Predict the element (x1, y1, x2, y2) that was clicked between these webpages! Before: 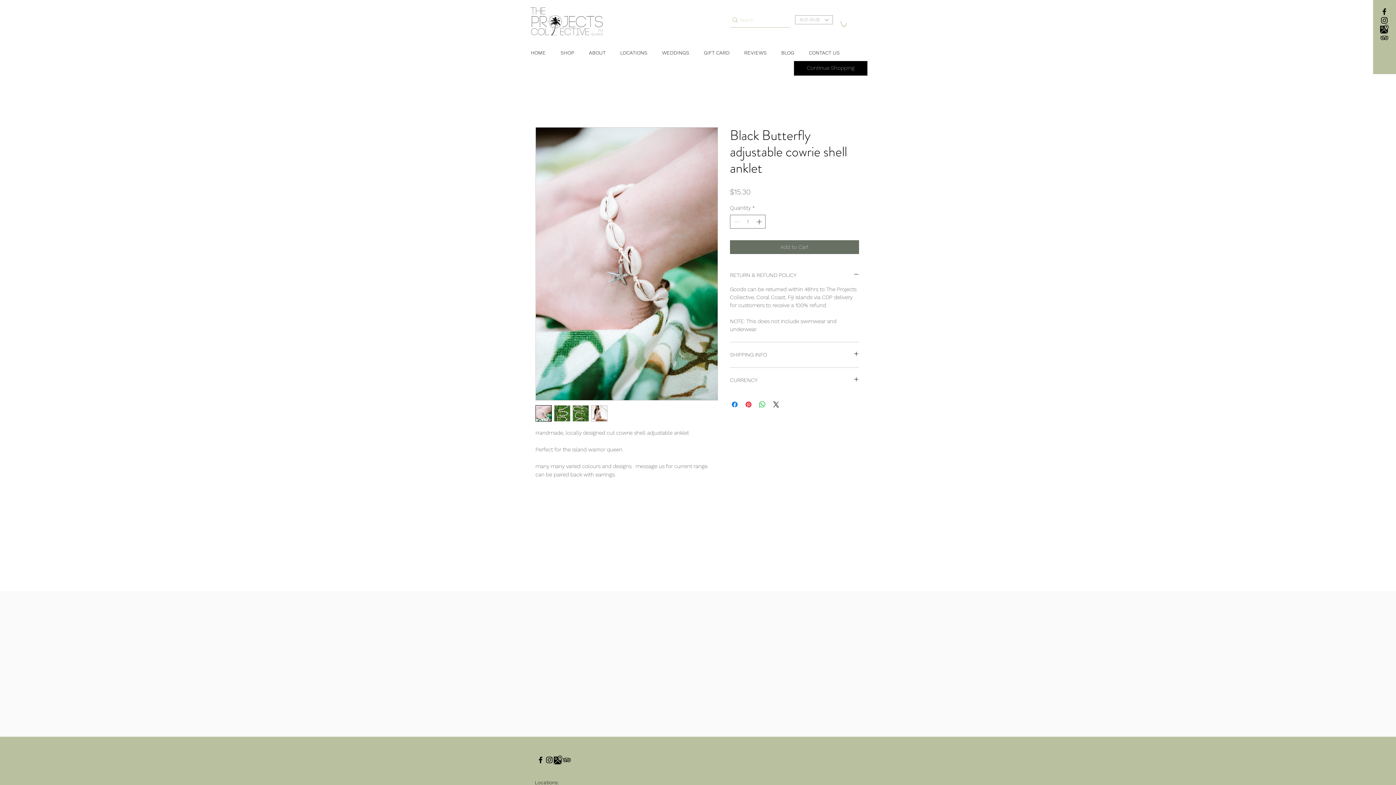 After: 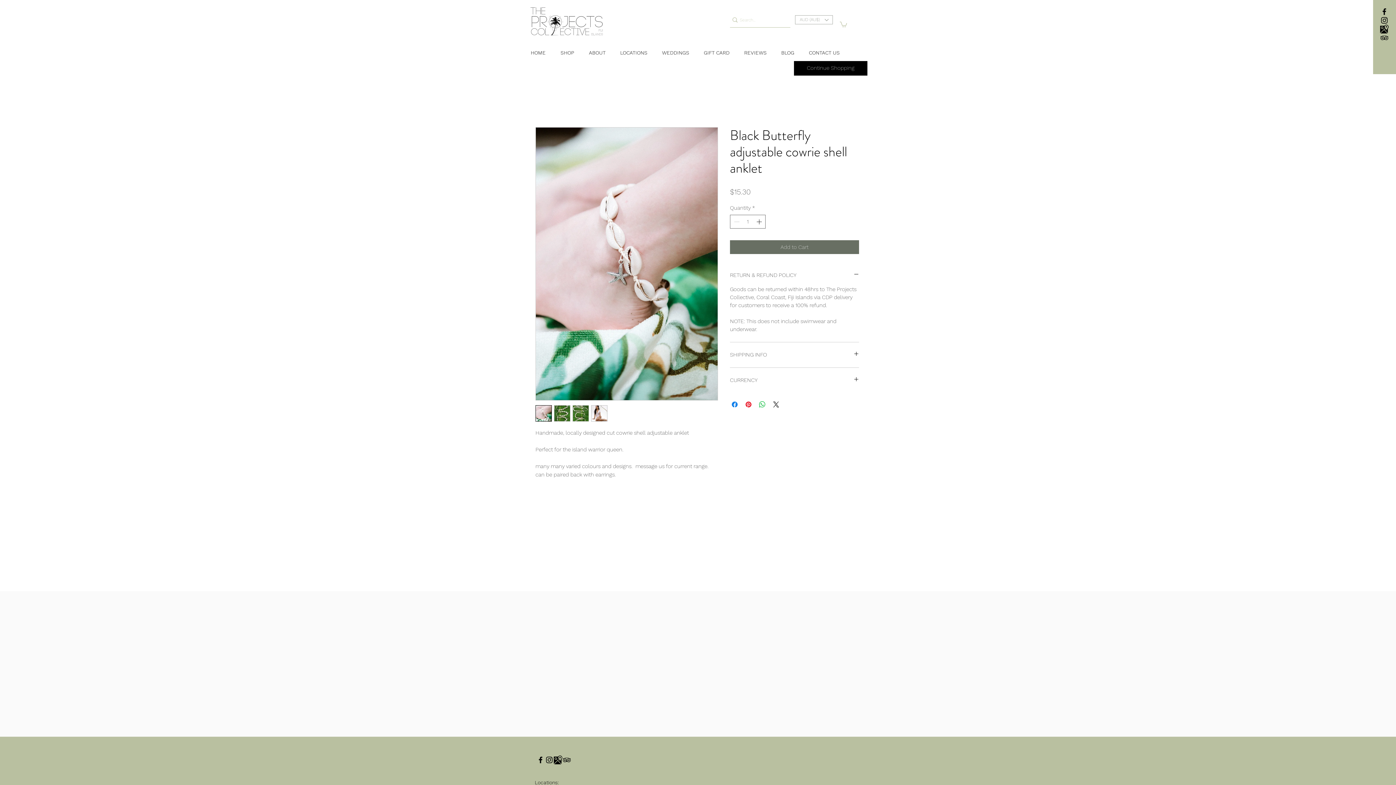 Action: bbox: (1380, 7, 1389, 16) label: facebook